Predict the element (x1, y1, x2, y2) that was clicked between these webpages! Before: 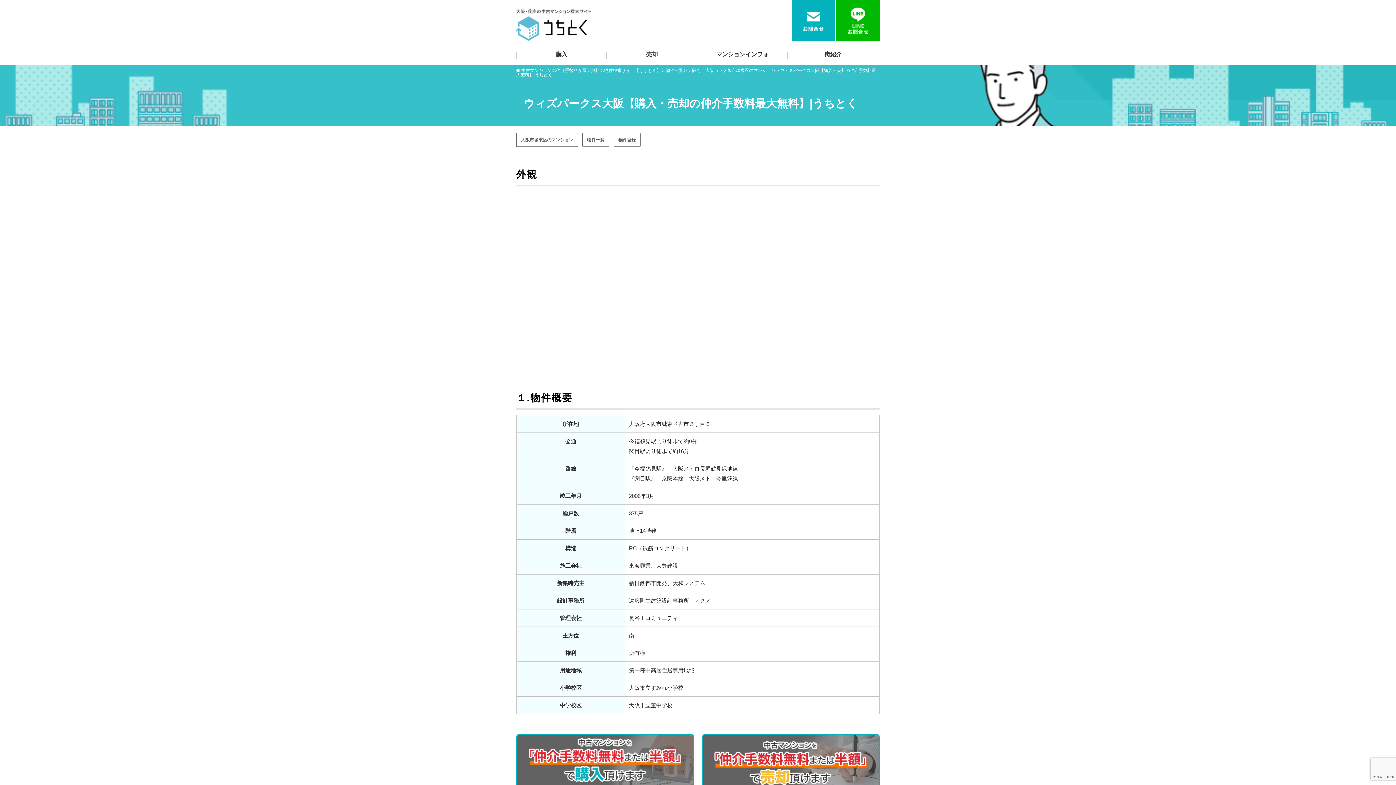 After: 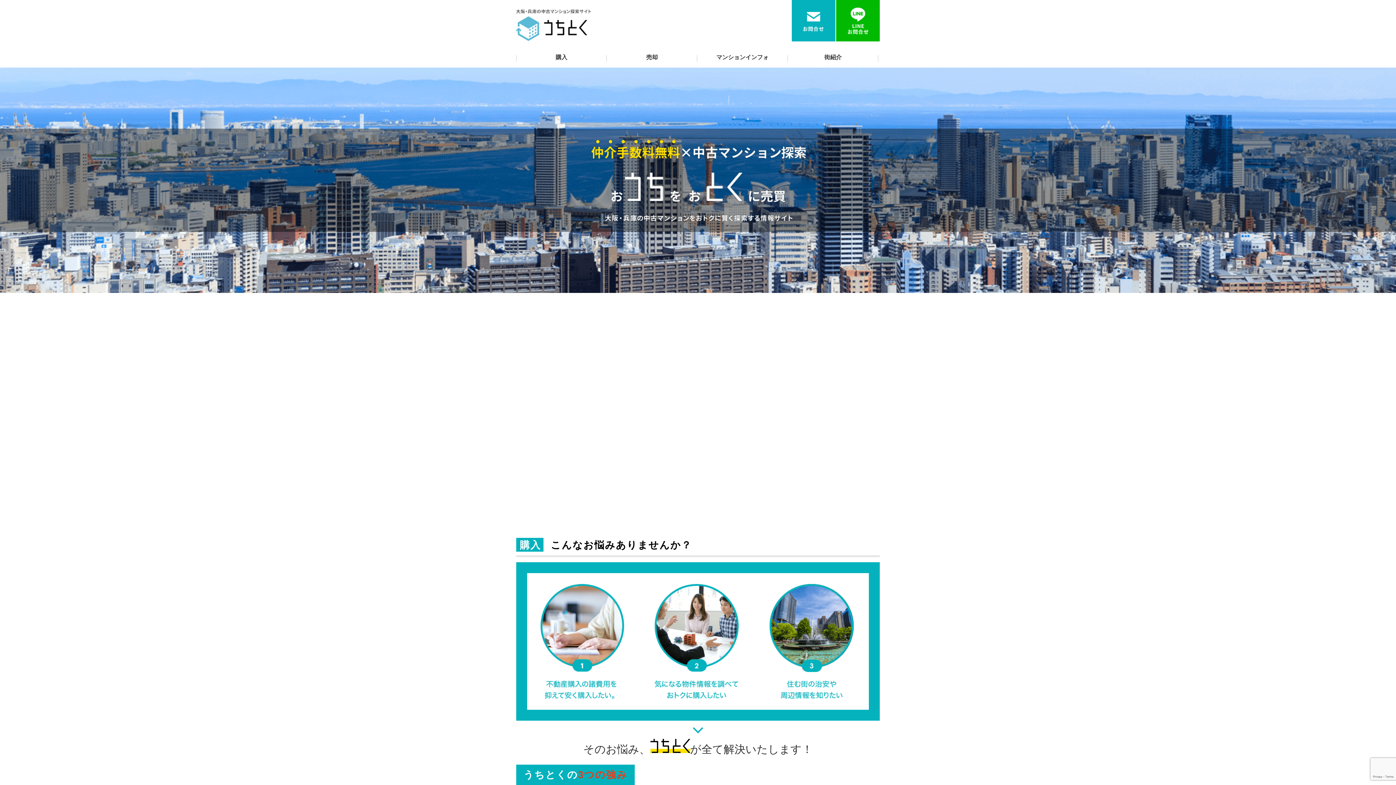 Action: bbox: (516, 46, 606, 64) label: 購入